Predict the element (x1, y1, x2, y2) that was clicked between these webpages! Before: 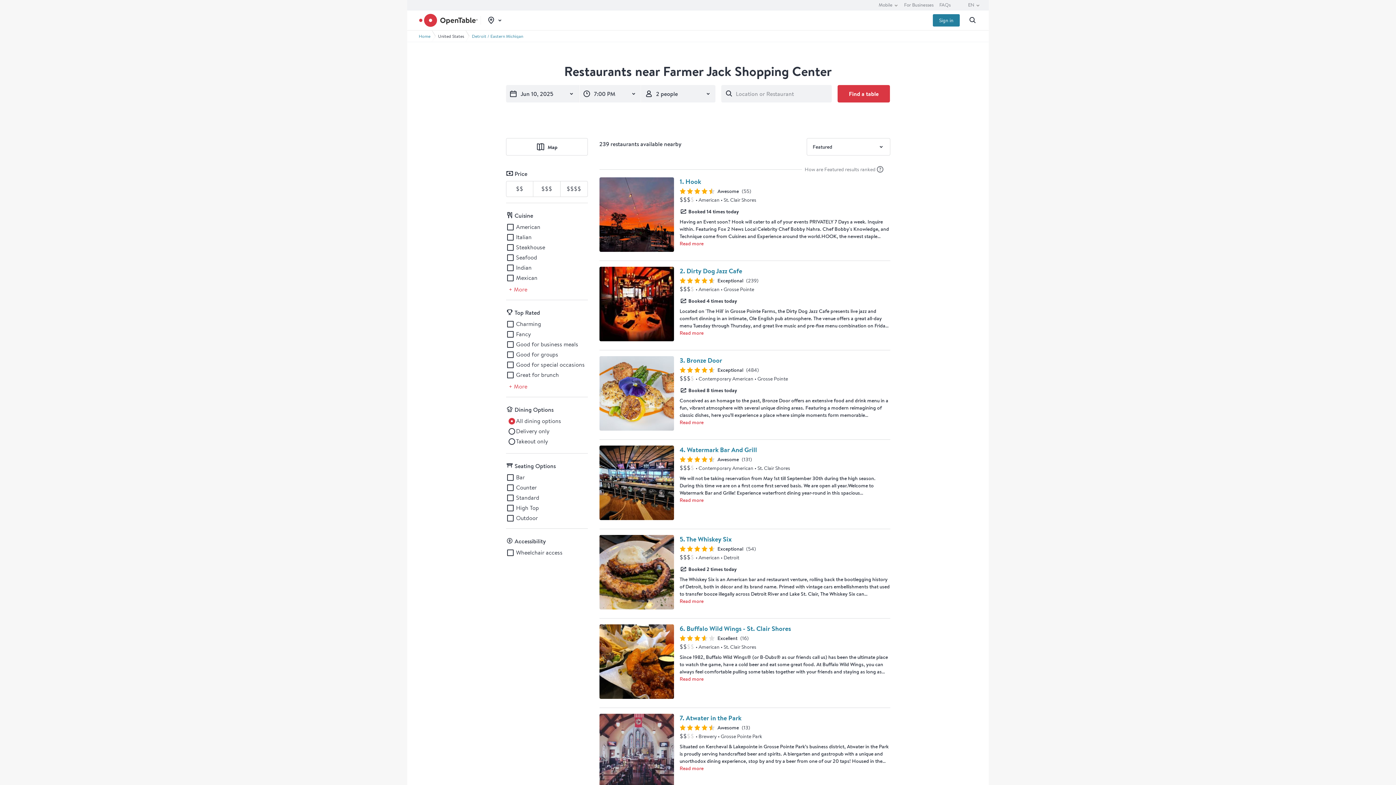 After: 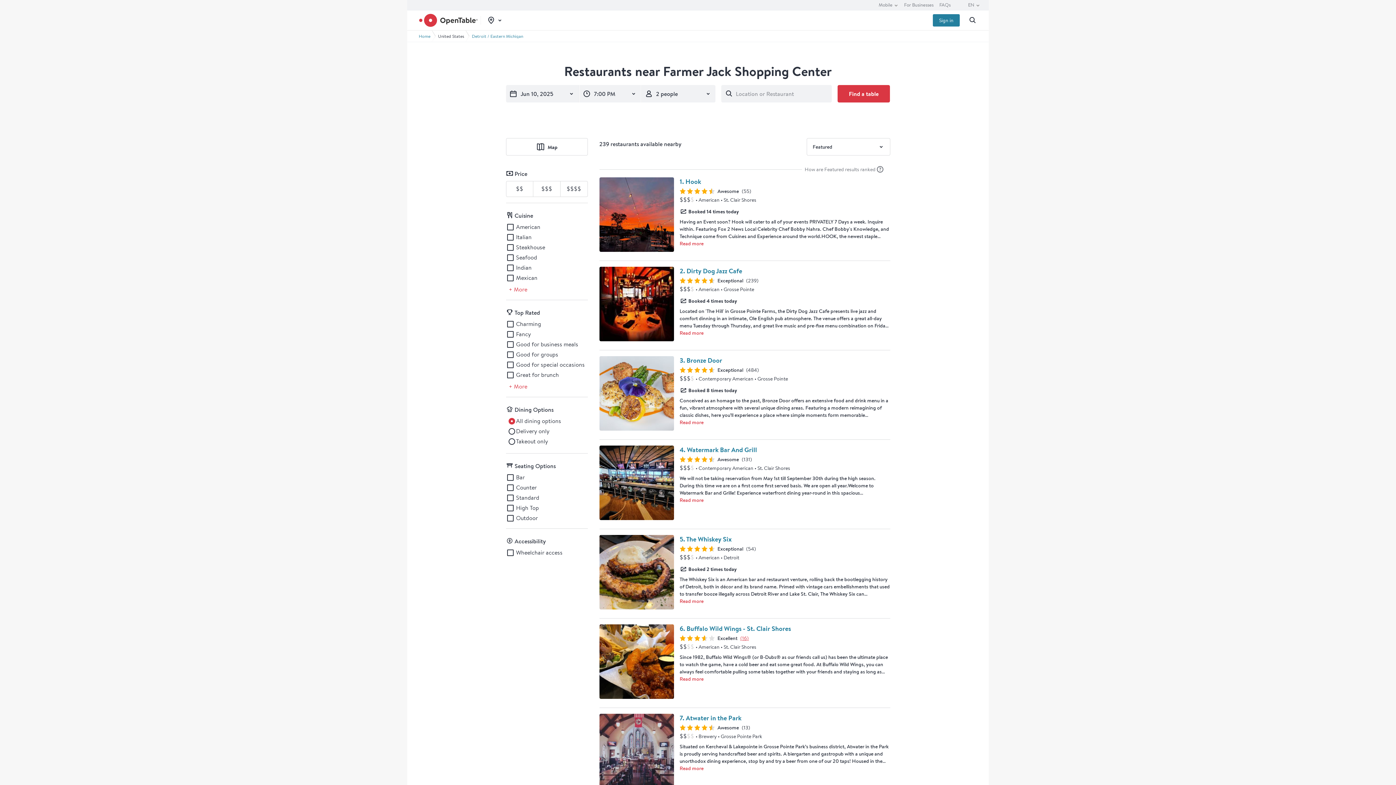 Action: label: Preview Buffalo Wild Wings - St. Clair Shores restaurant reviews (16) bbox: (740, 634, 748, 642)